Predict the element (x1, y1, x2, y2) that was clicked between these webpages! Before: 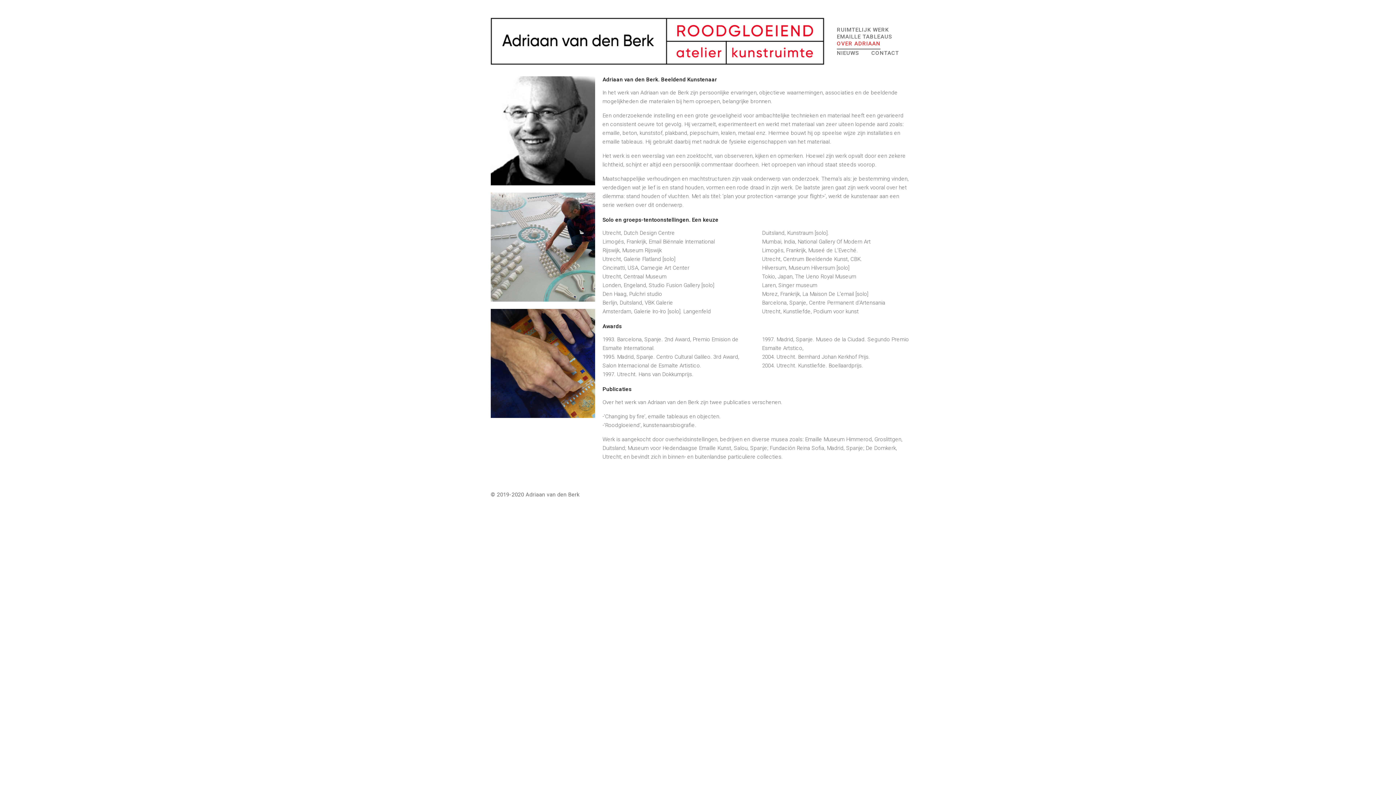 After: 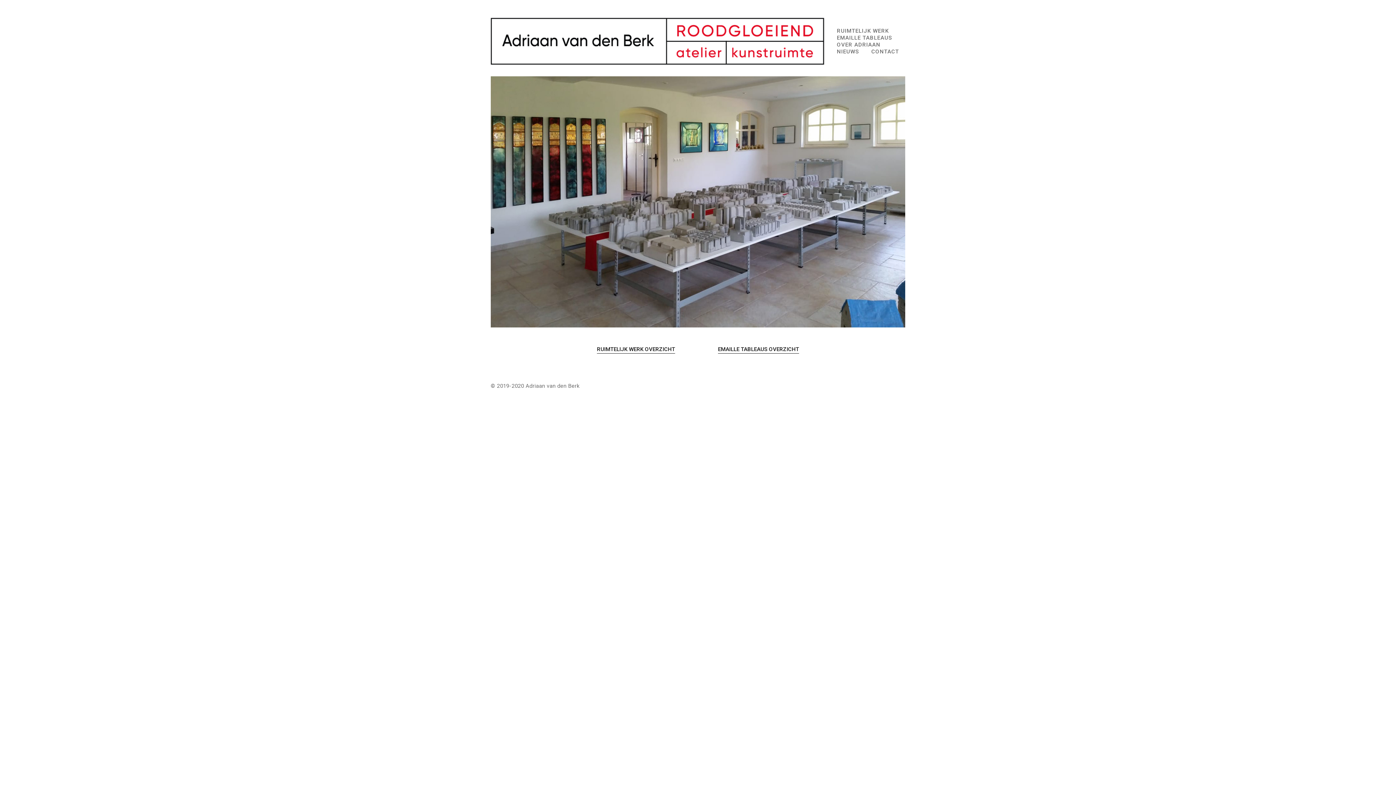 Action: bbox: (490, 14, 826, 67)